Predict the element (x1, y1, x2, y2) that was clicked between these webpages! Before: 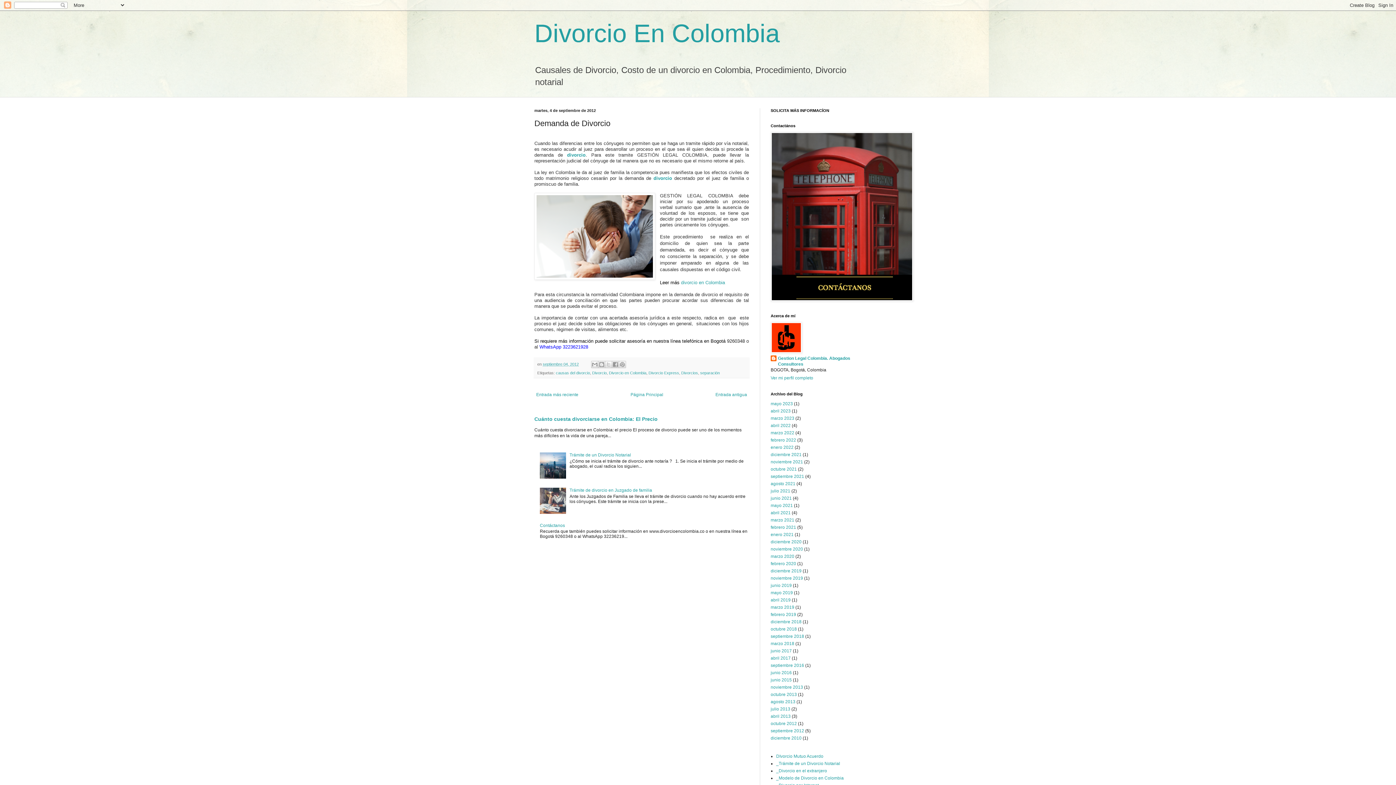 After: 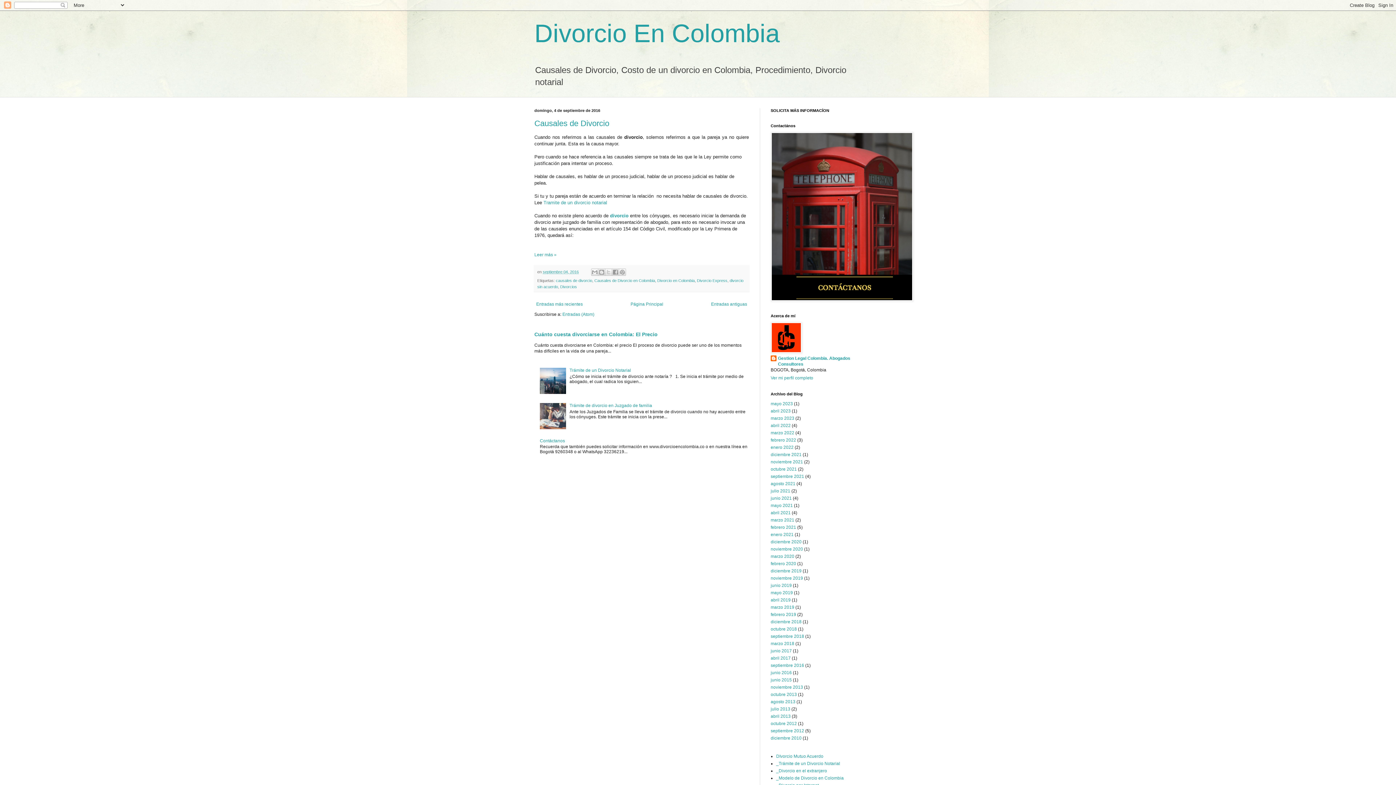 Action: label: septiembre 2016 bbox: (770, 663, 804, 668)